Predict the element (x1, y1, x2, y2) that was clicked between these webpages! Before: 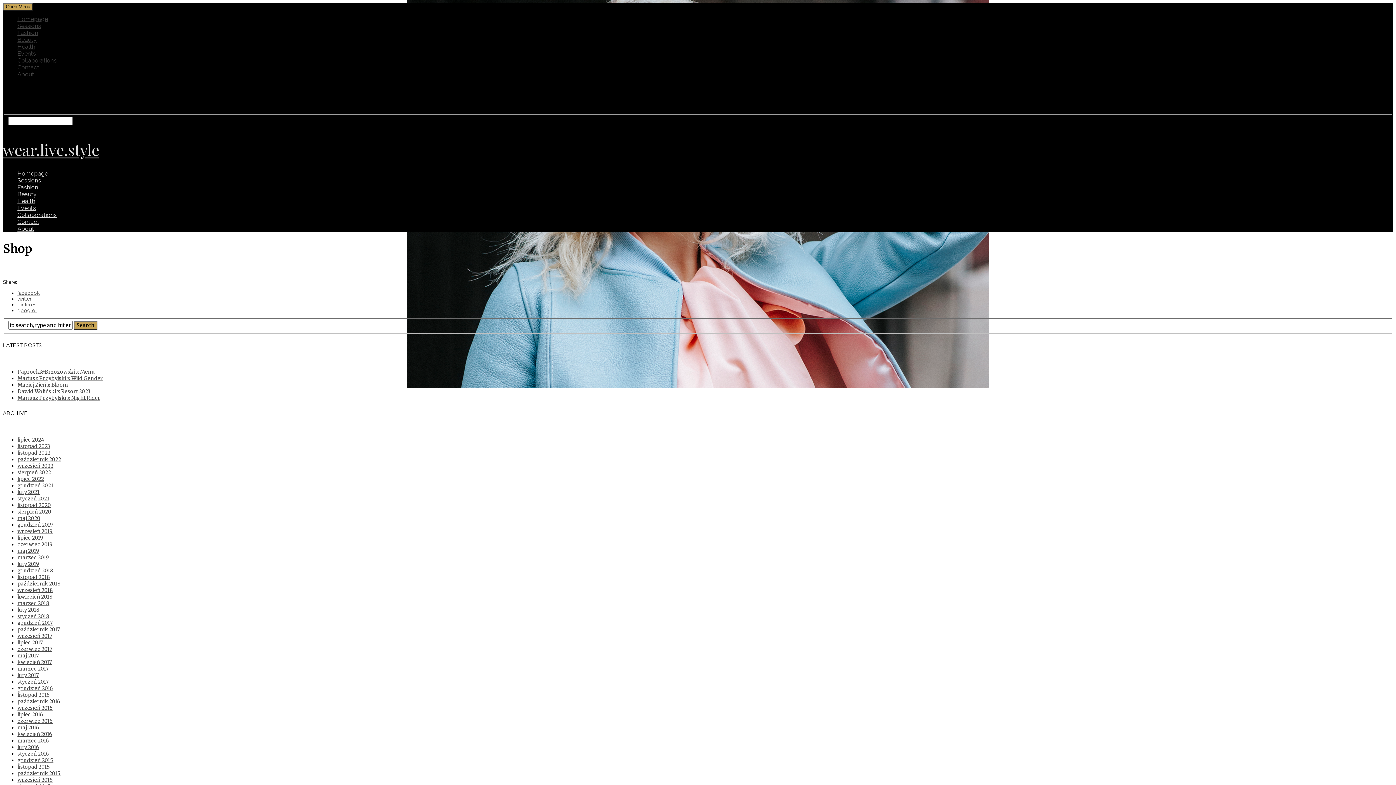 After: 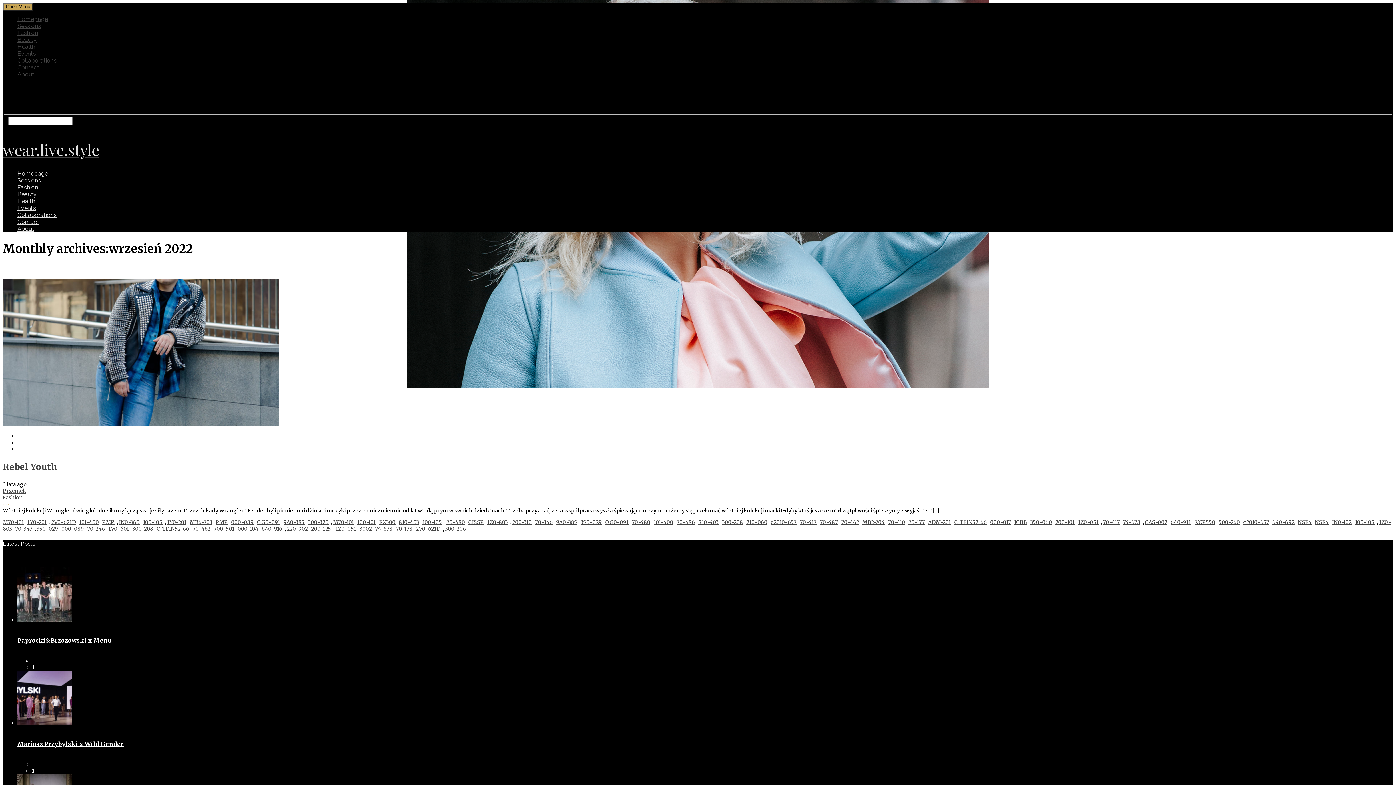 Action: bbox: (17, 462, 53, 469) label: wrzesień 2022